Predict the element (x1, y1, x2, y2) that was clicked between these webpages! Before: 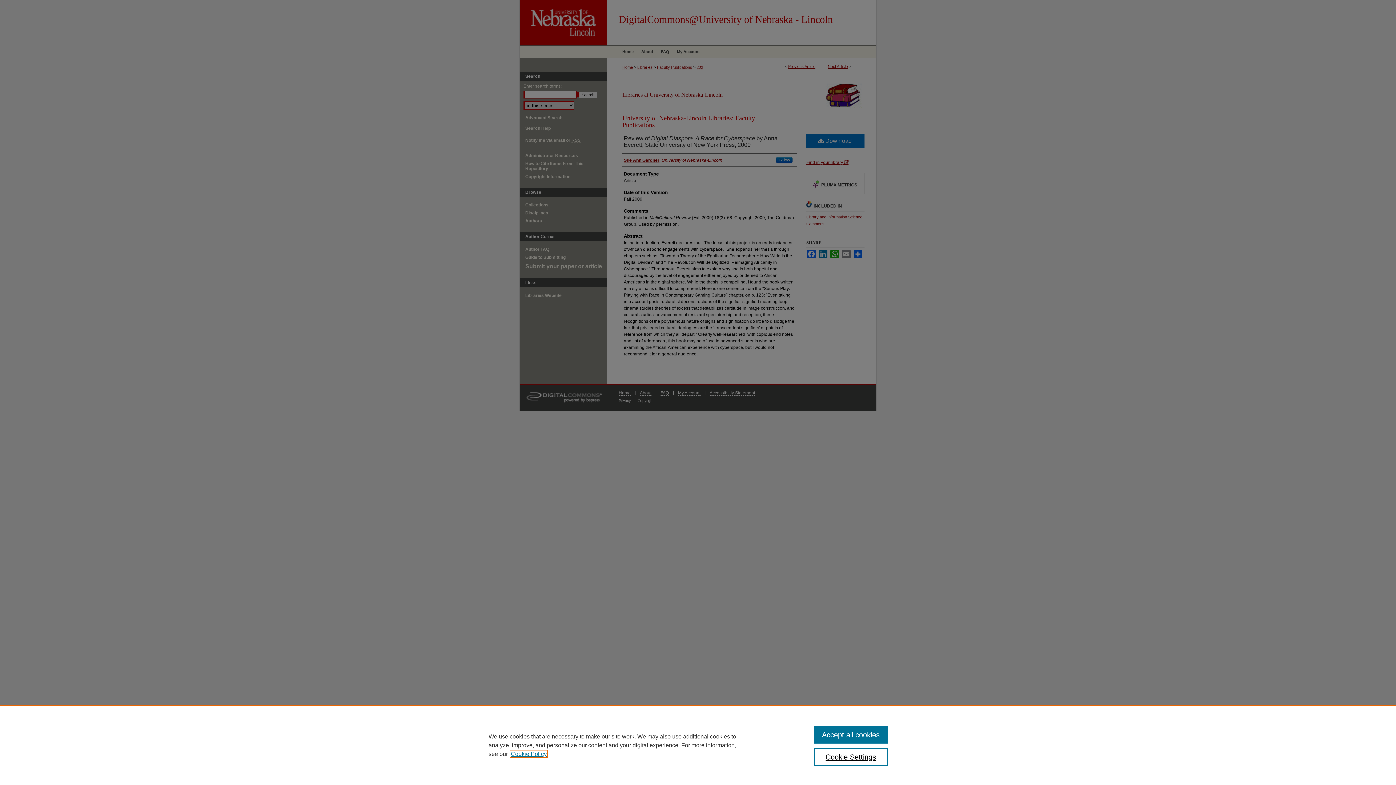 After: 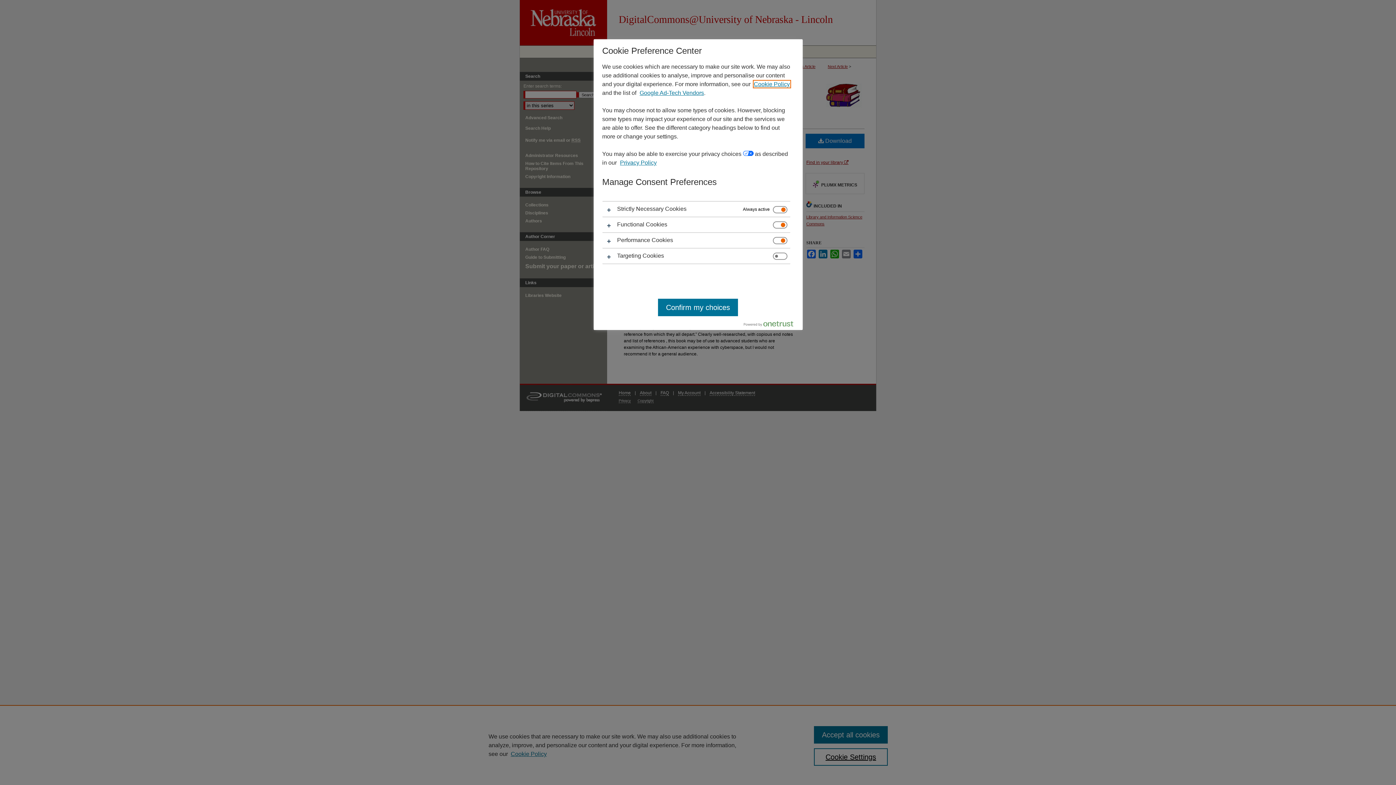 Action: bbox: (814, 748, 887, 766) label: Cookie Settings